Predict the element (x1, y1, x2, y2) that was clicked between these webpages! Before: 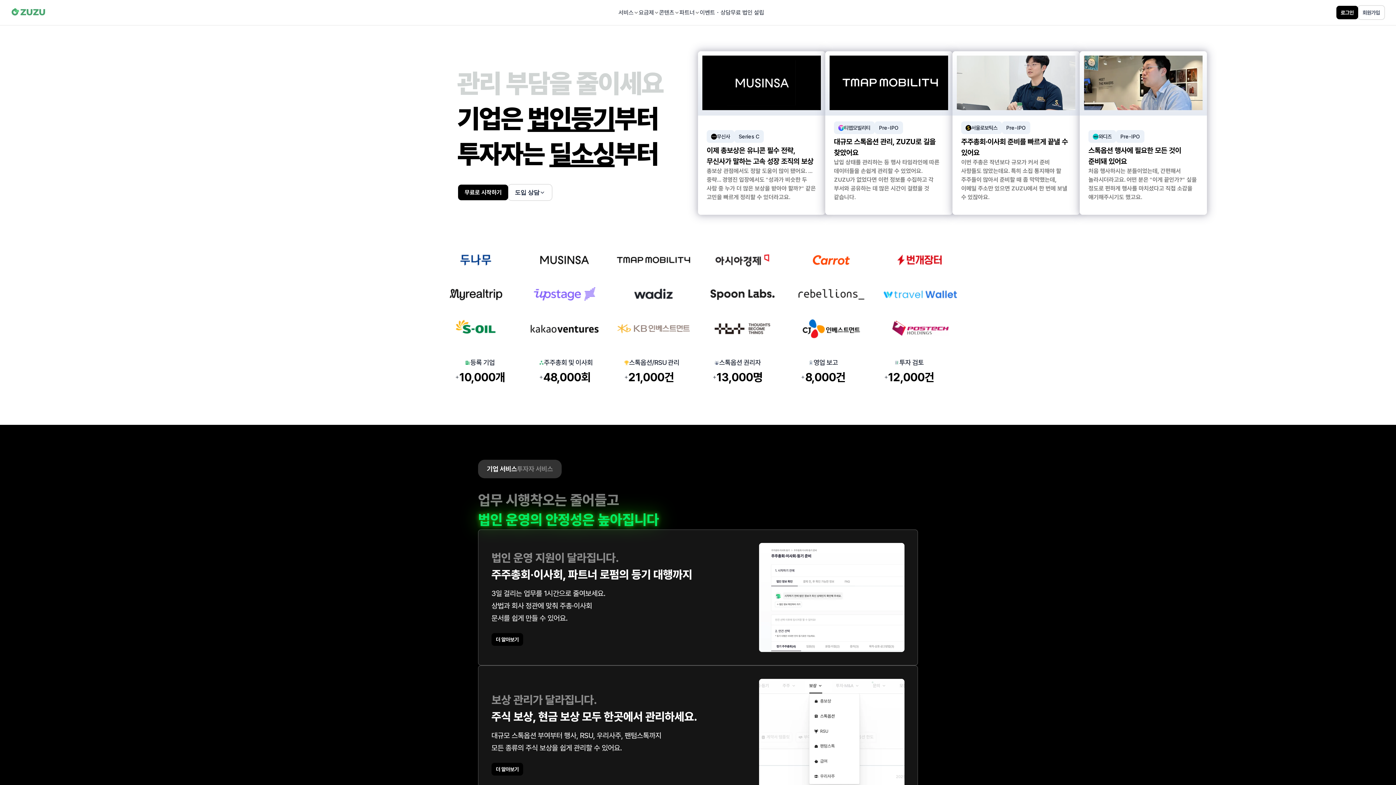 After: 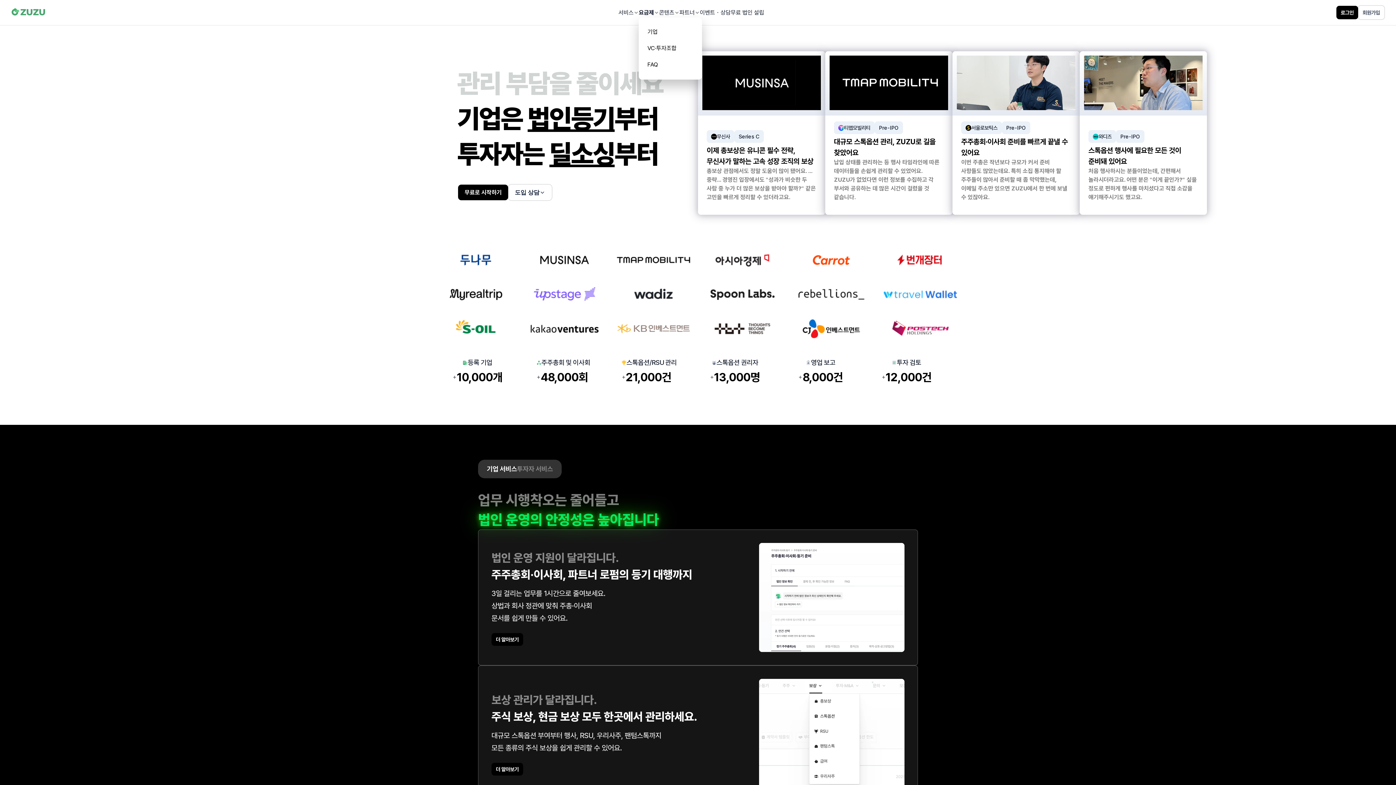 Action: bbox: (638, 9, 659, 15) label: 요금제